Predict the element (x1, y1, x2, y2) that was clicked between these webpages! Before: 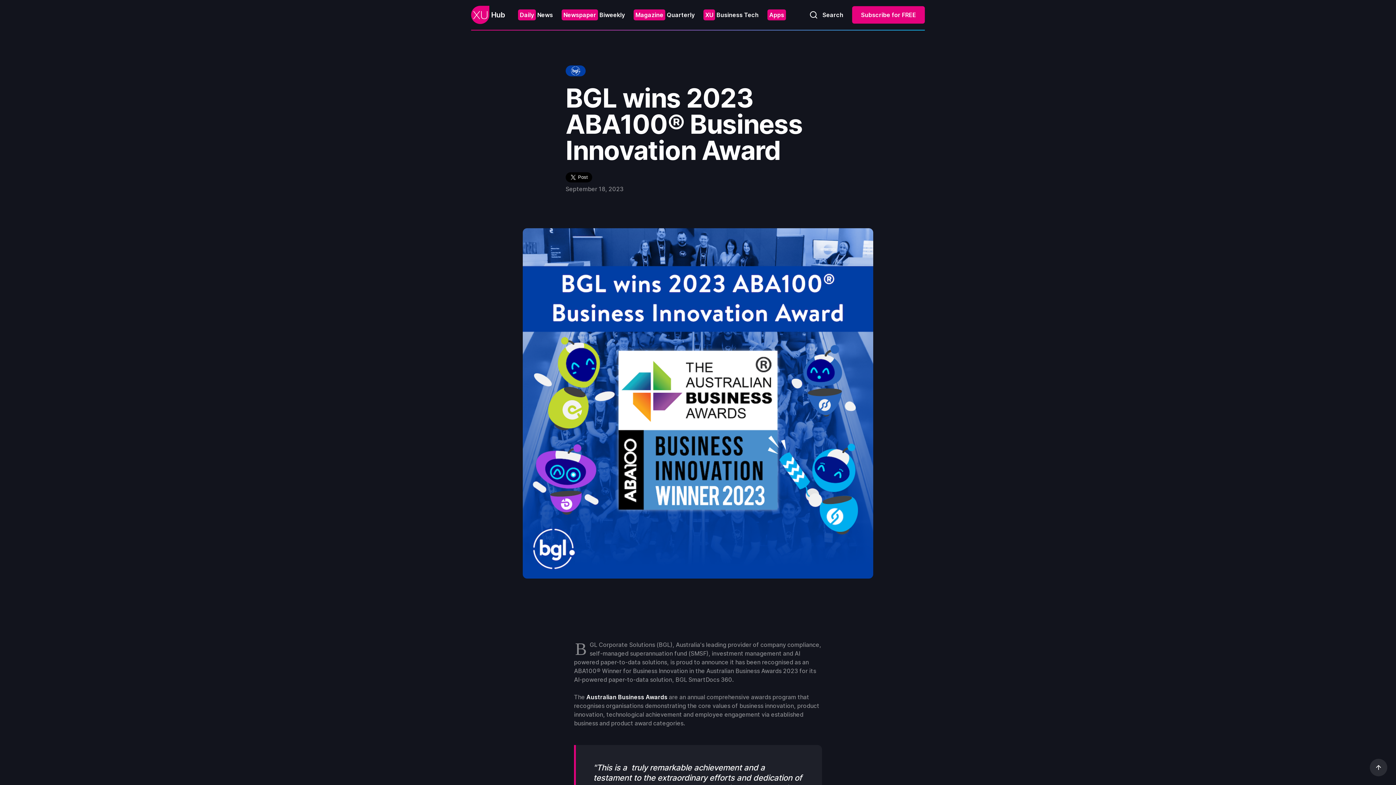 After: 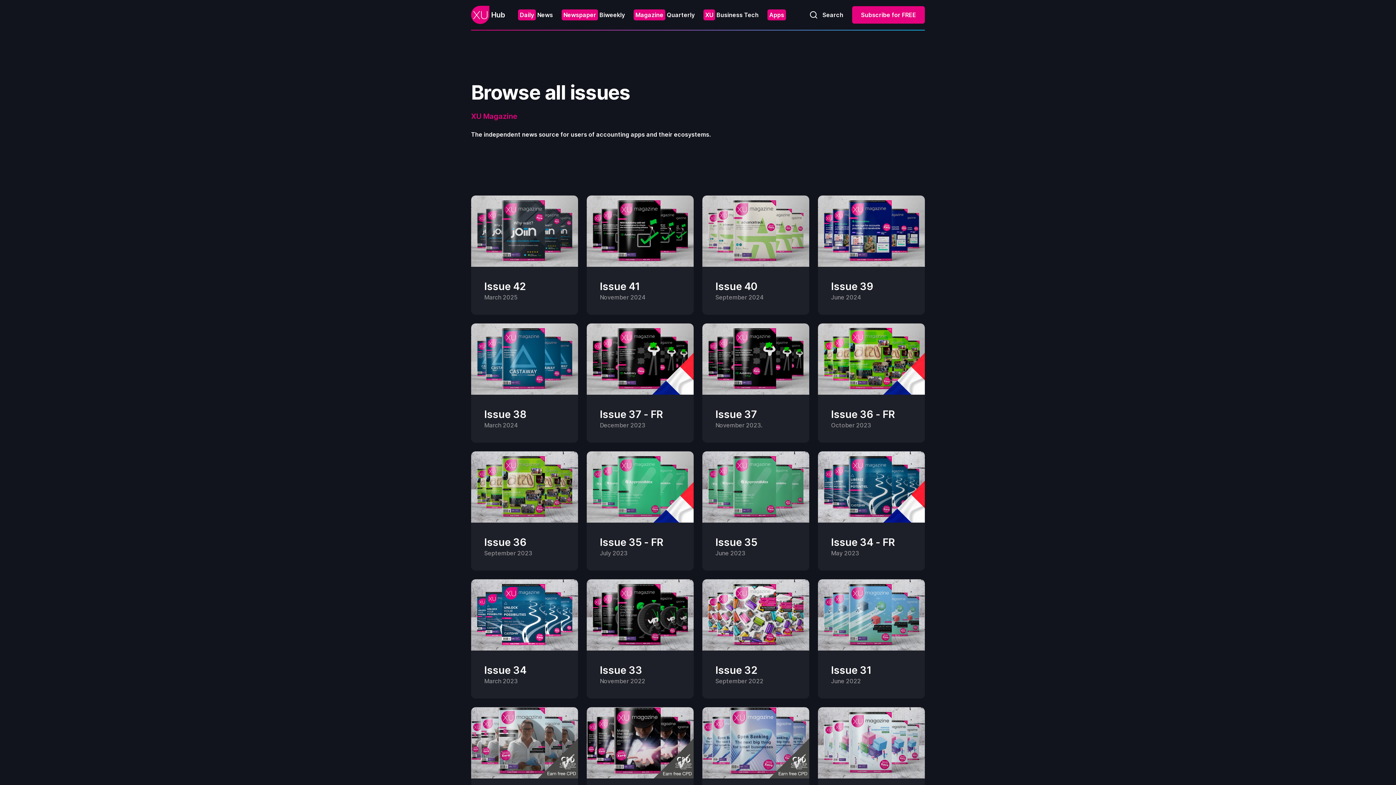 Action: bbox: (633, 10, 694, 19) label: Magazine Quarterly